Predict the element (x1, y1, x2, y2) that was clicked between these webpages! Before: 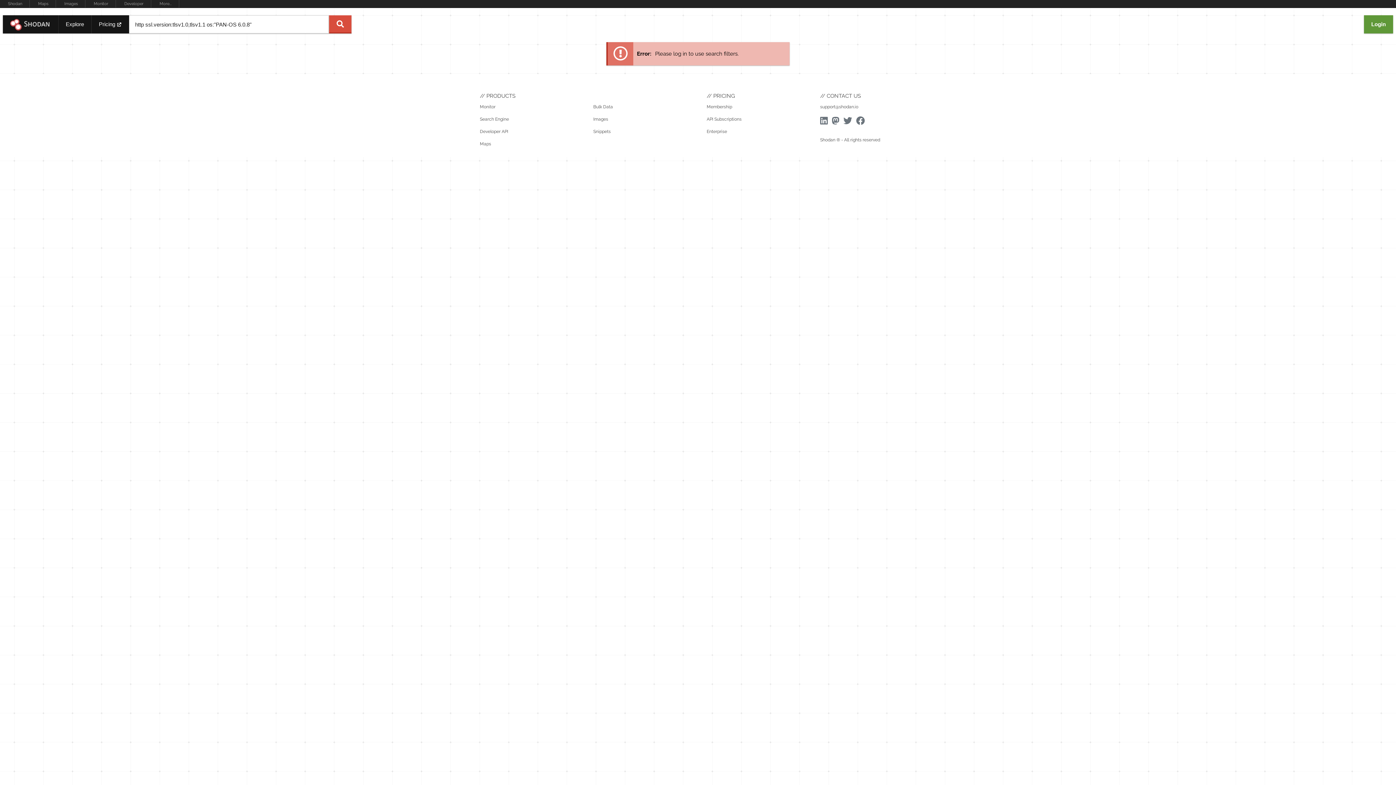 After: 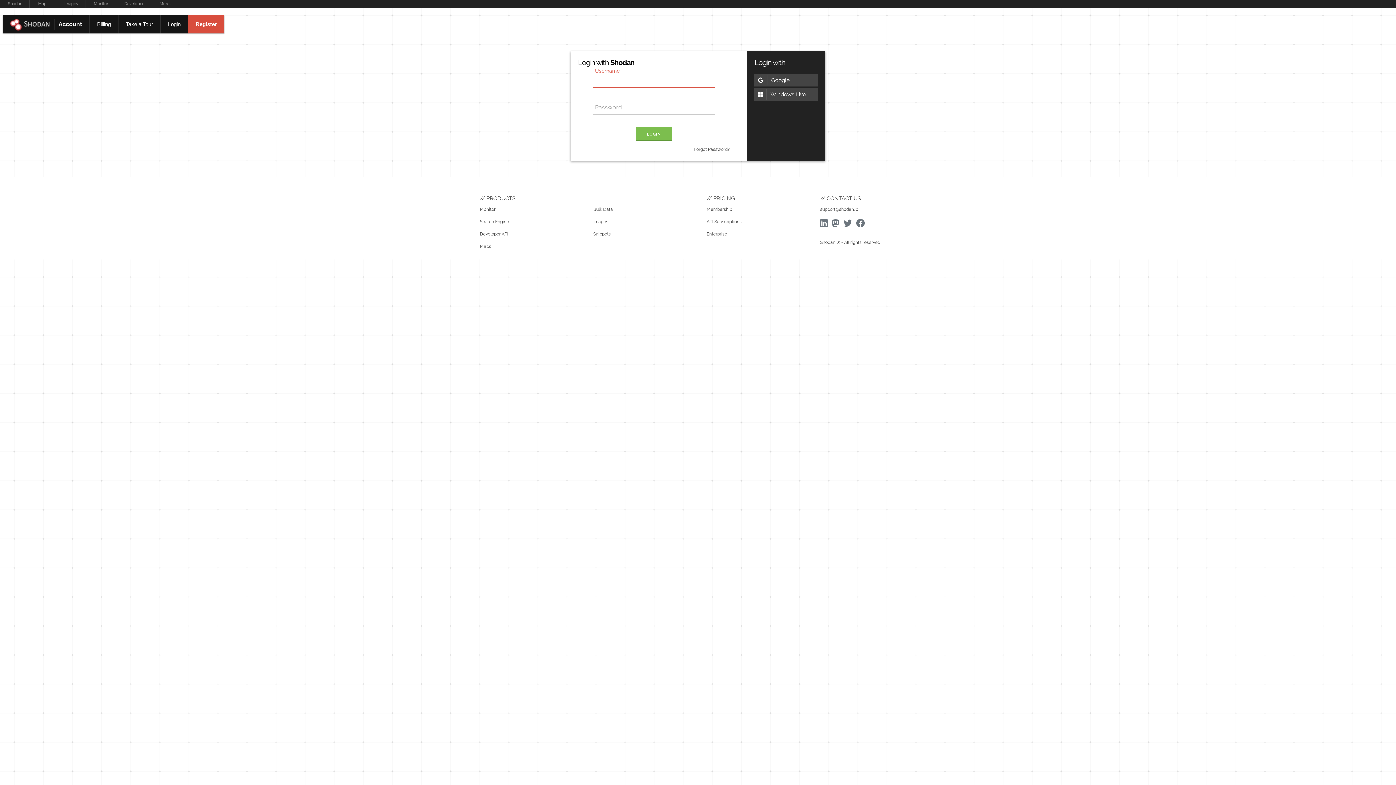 Action: label: Images bbox: (593, 116, 608, 121)